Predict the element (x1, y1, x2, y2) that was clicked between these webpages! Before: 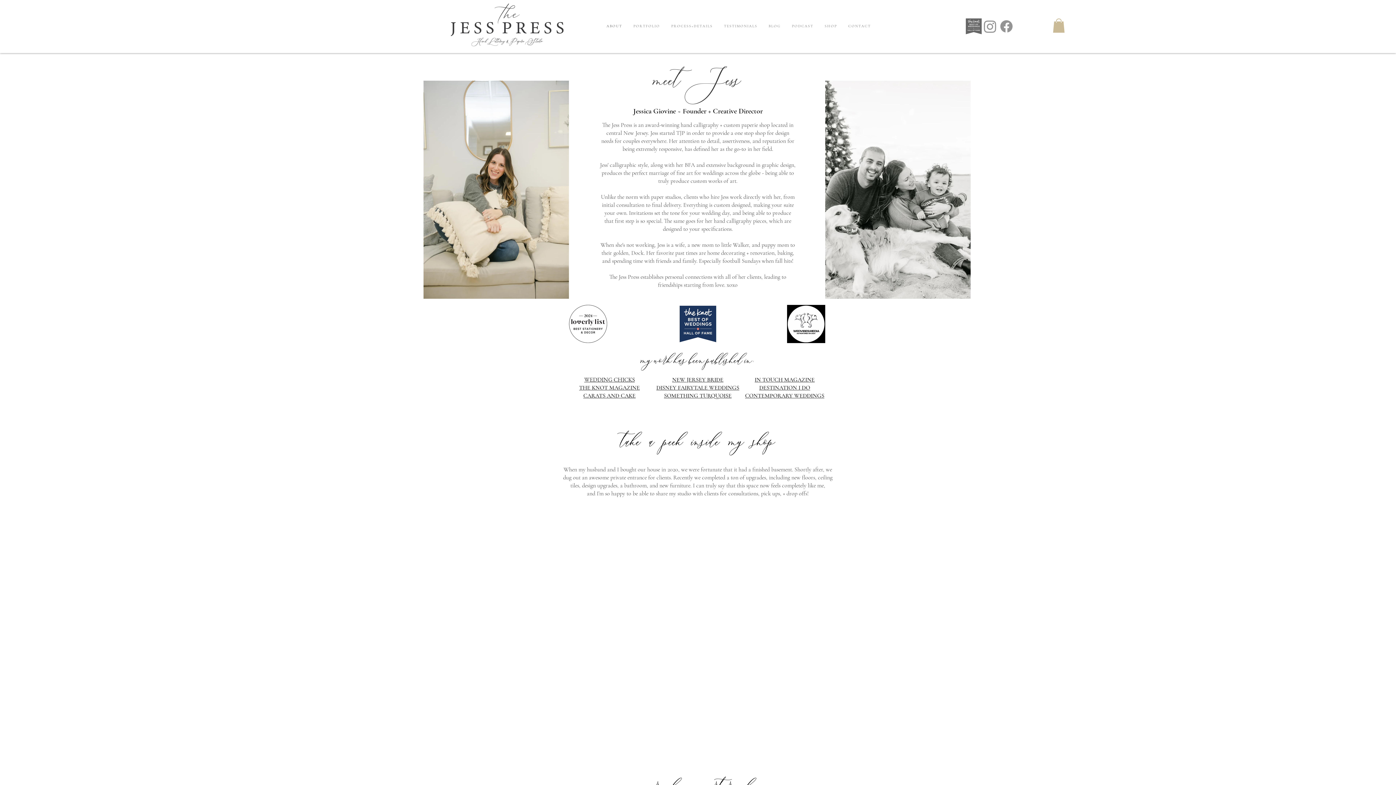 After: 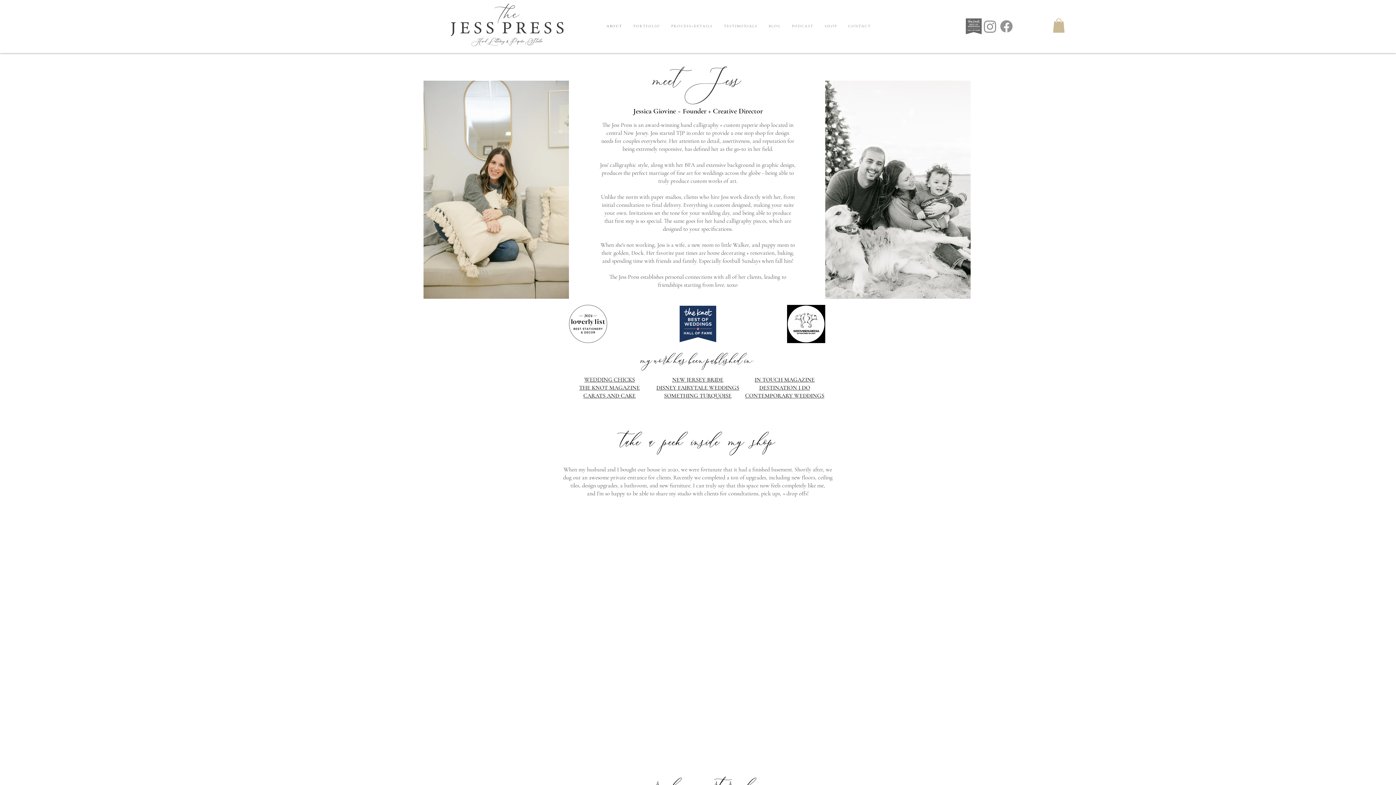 Action: bbox: (664, 392, 731, 399) label: SOMETHING TURQUOISE